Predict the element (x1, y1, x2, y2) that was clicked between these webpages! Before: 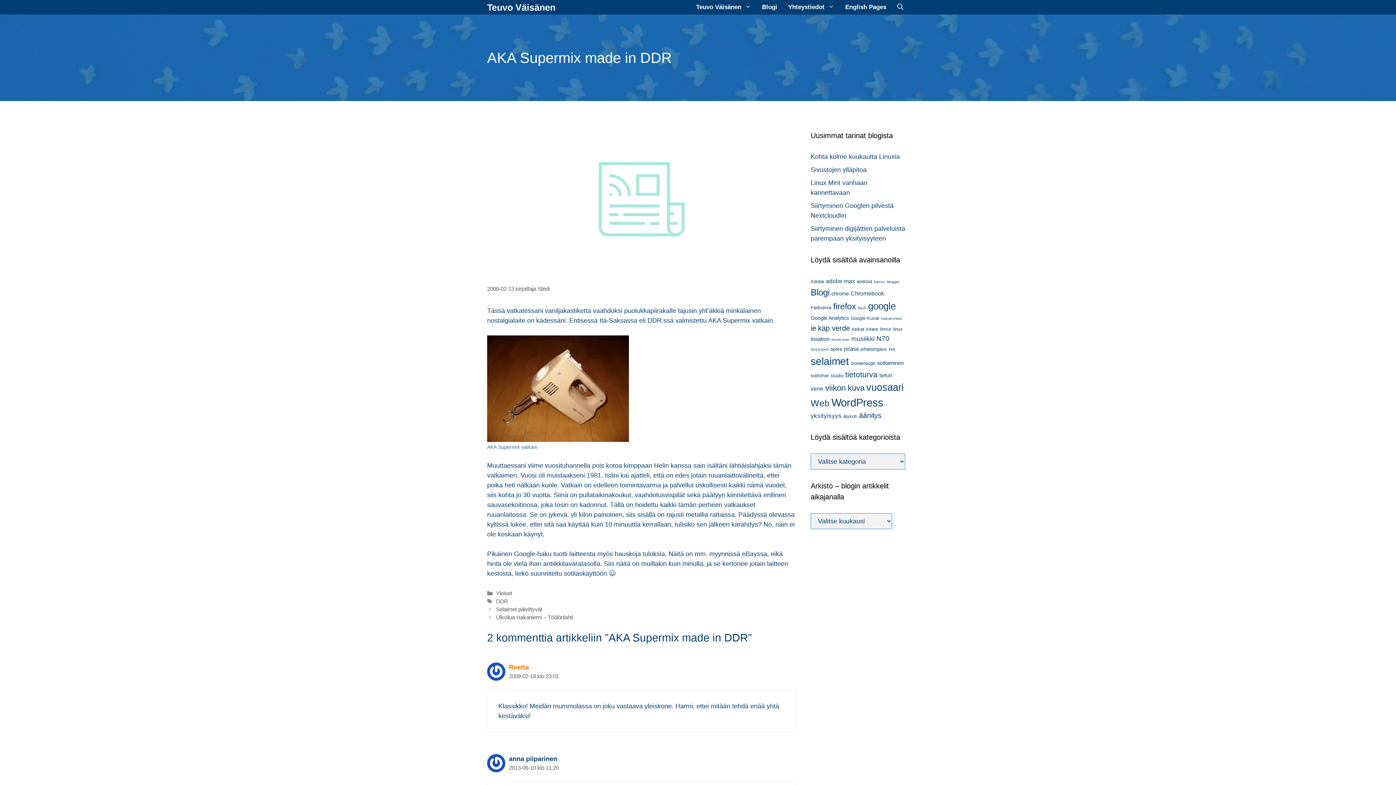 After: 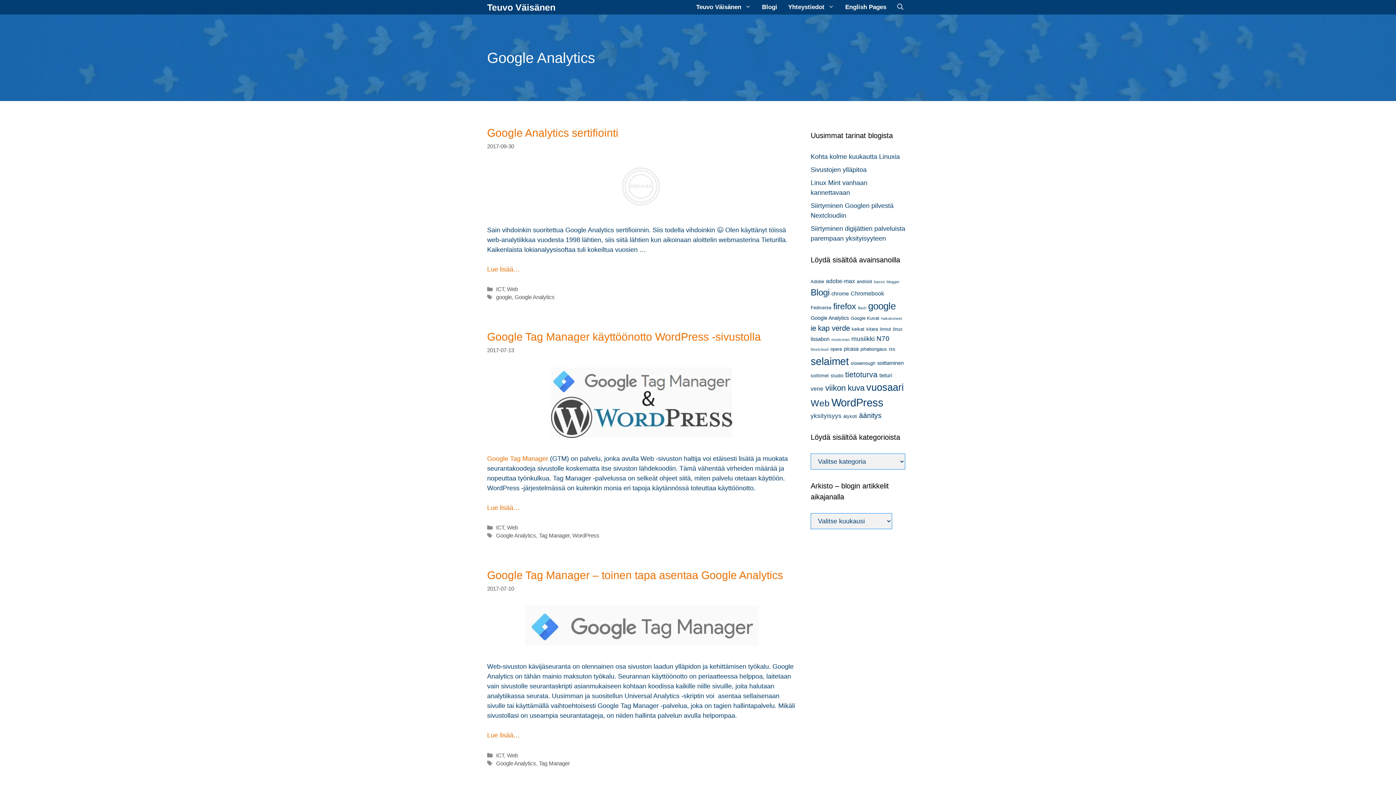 Action: bbox: (810, 315, 849, 321) label: Google Analytics (5 kohdetta)